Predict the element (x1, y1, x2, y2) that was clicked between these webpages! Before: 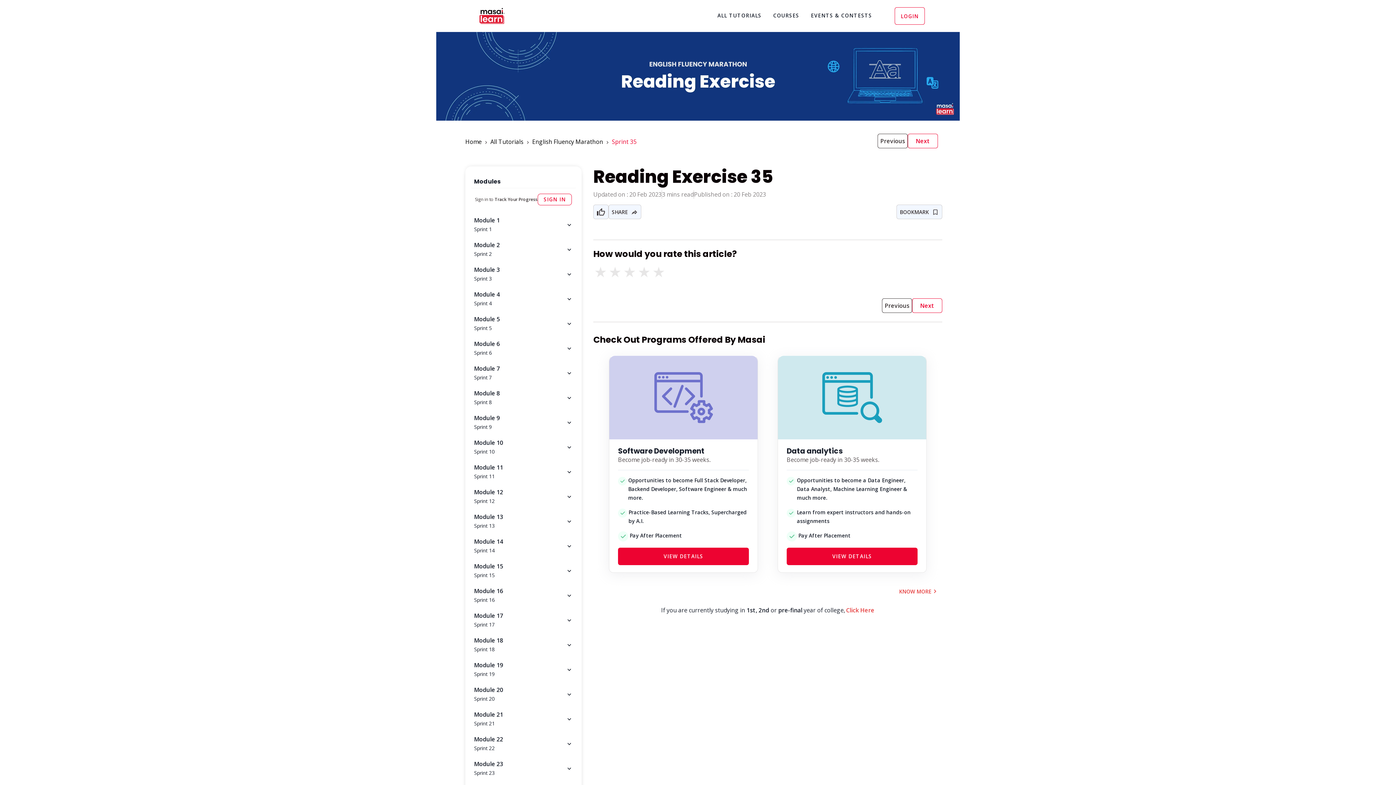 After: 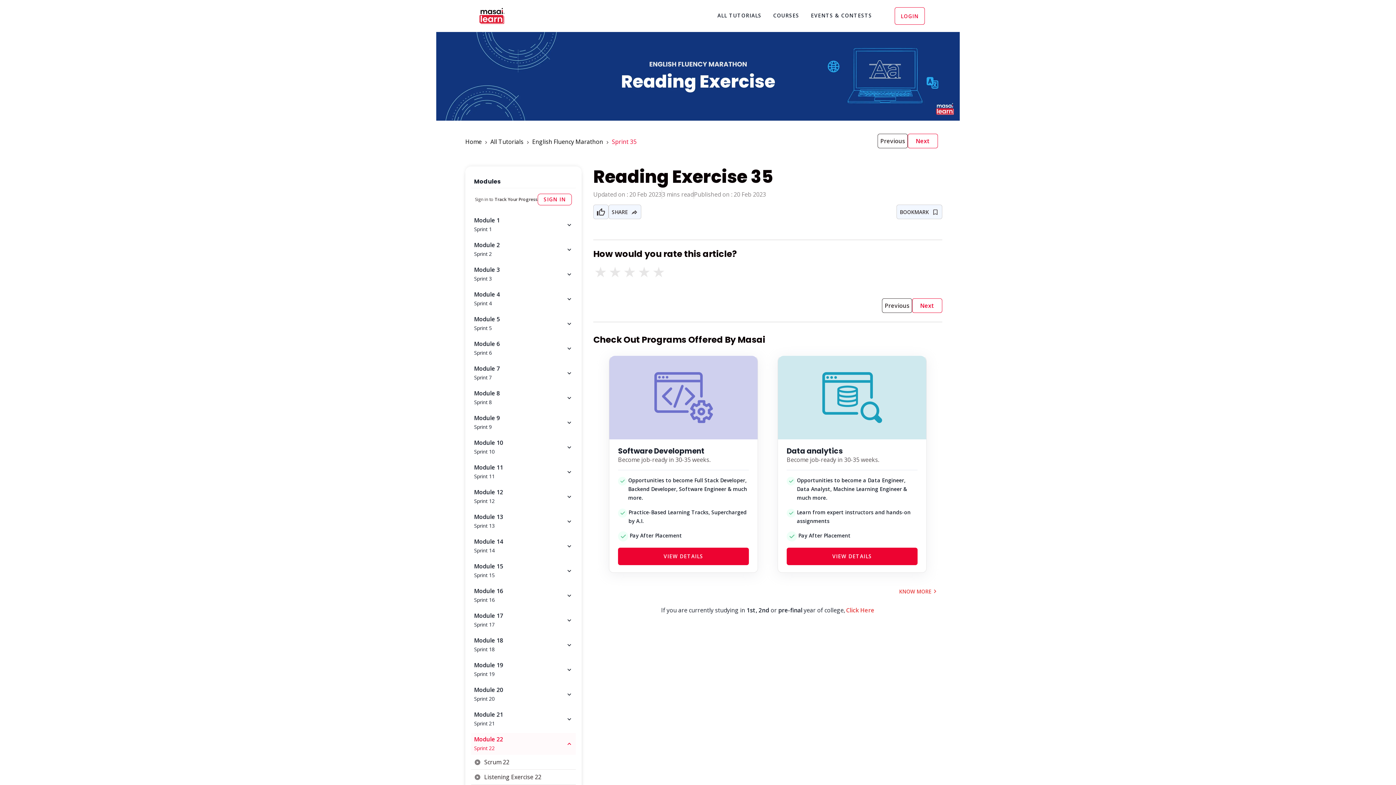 Action: bbox: (471, 733, 576, 755) label: Module 22

Sprint 22